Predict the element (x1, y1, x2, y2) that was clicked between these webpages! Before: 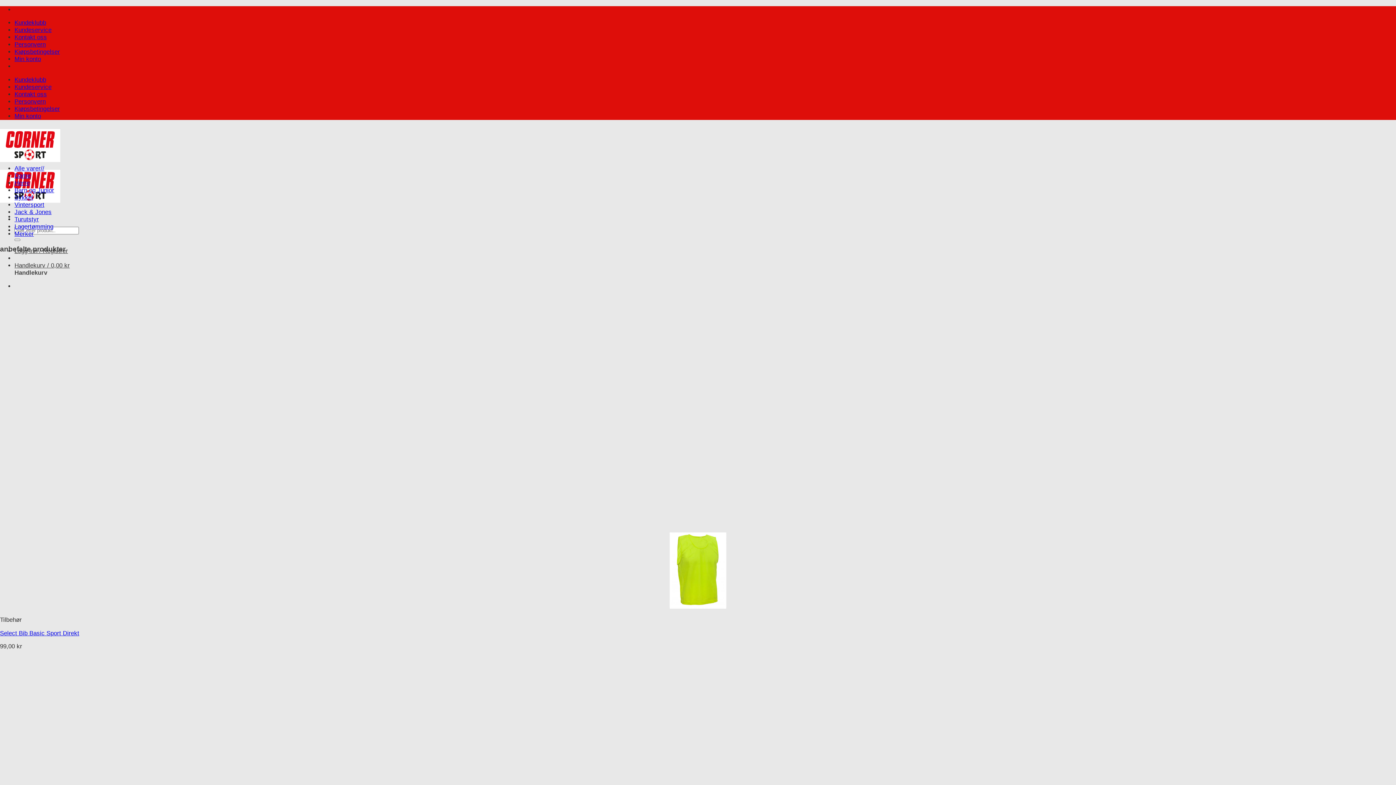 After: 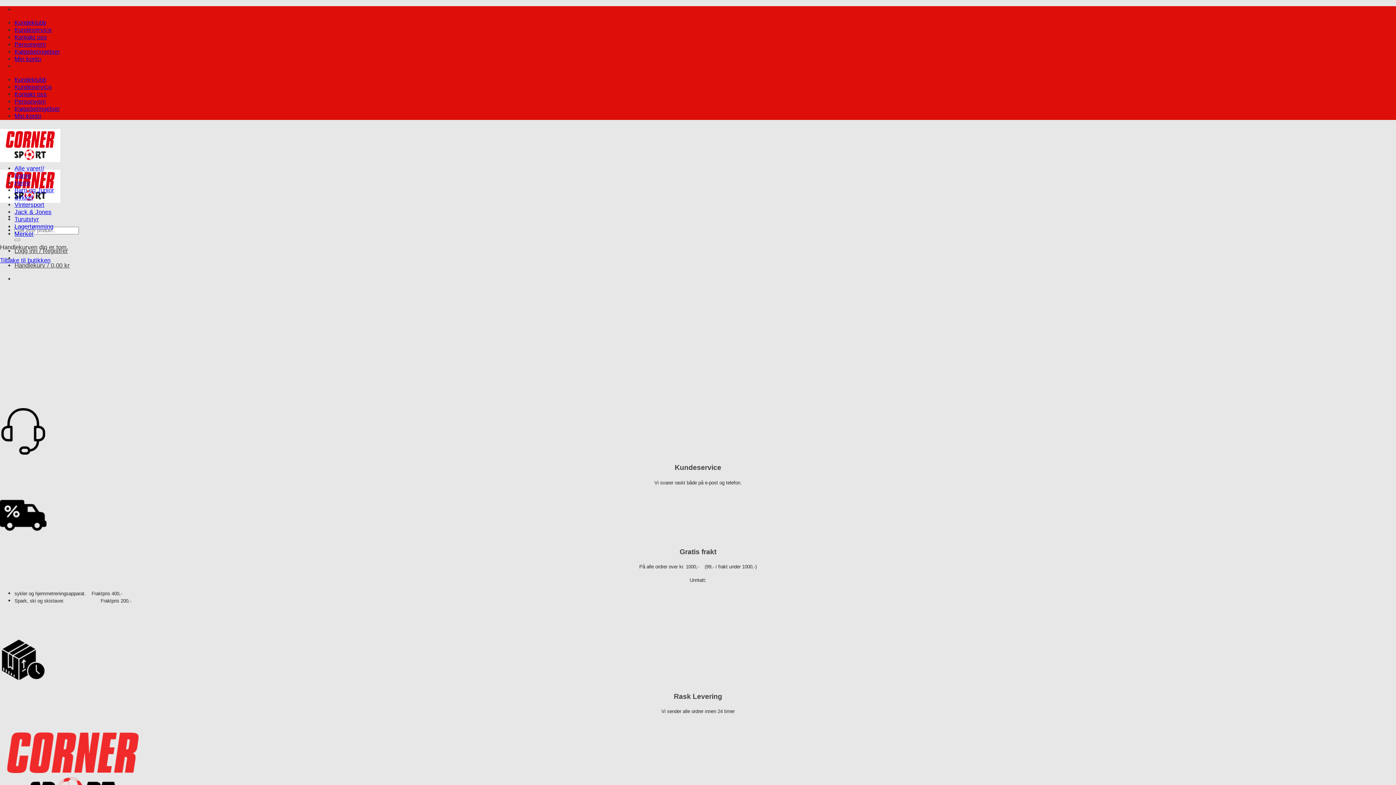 Action: bbox: (14, 262, 69, 269) label: Handlekurv / 0,00 kr